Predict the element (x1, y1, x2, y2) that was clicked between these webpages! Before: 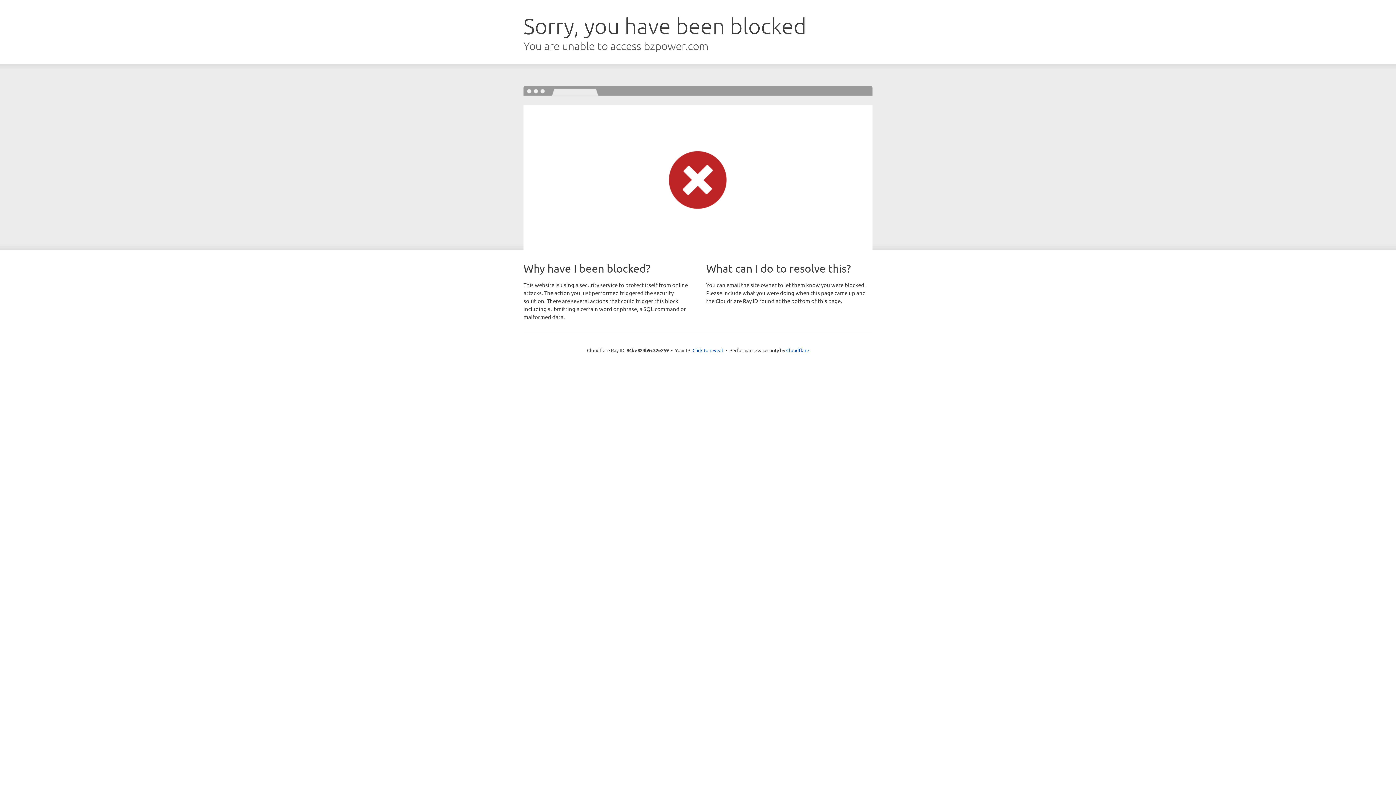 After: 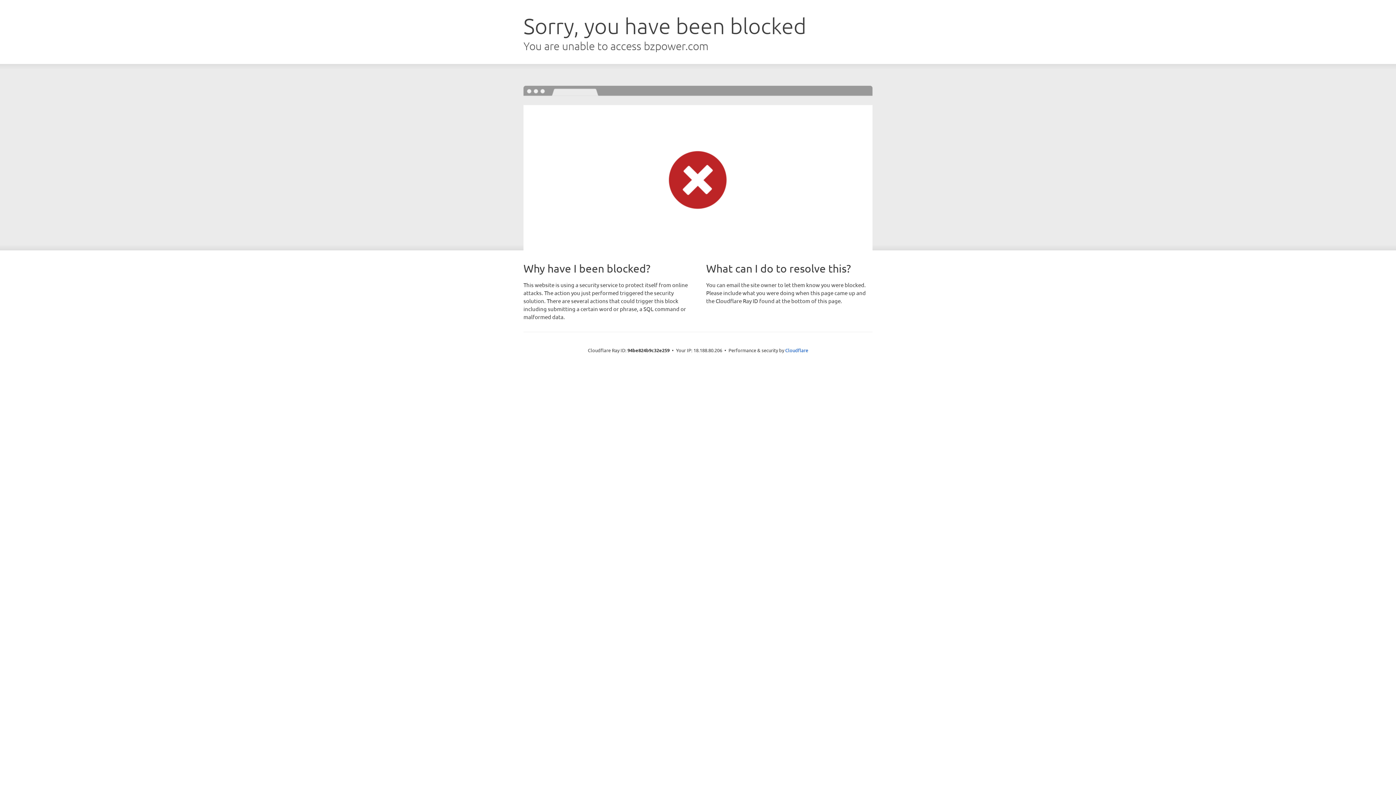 Action: label: Click to reveal bbox: (692, 346, 723, 353)